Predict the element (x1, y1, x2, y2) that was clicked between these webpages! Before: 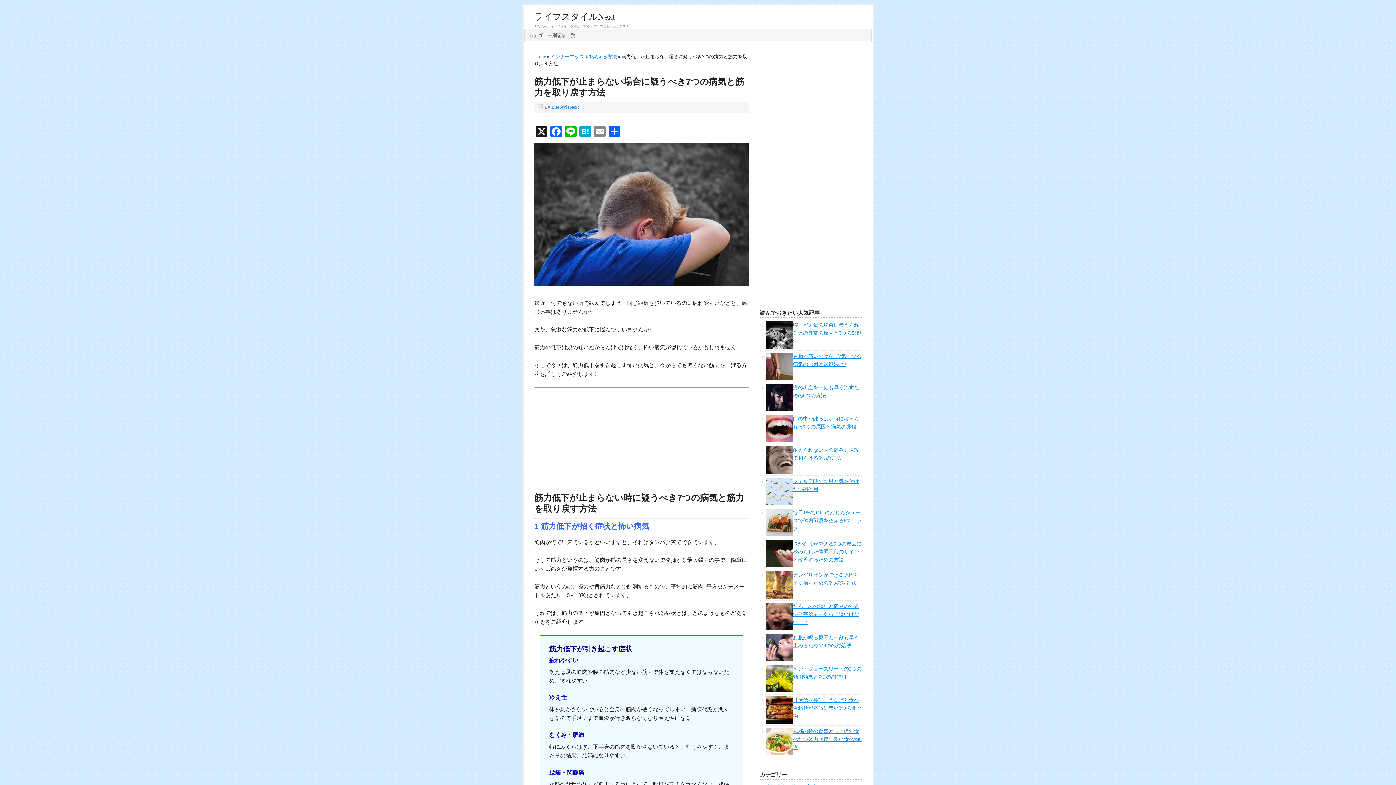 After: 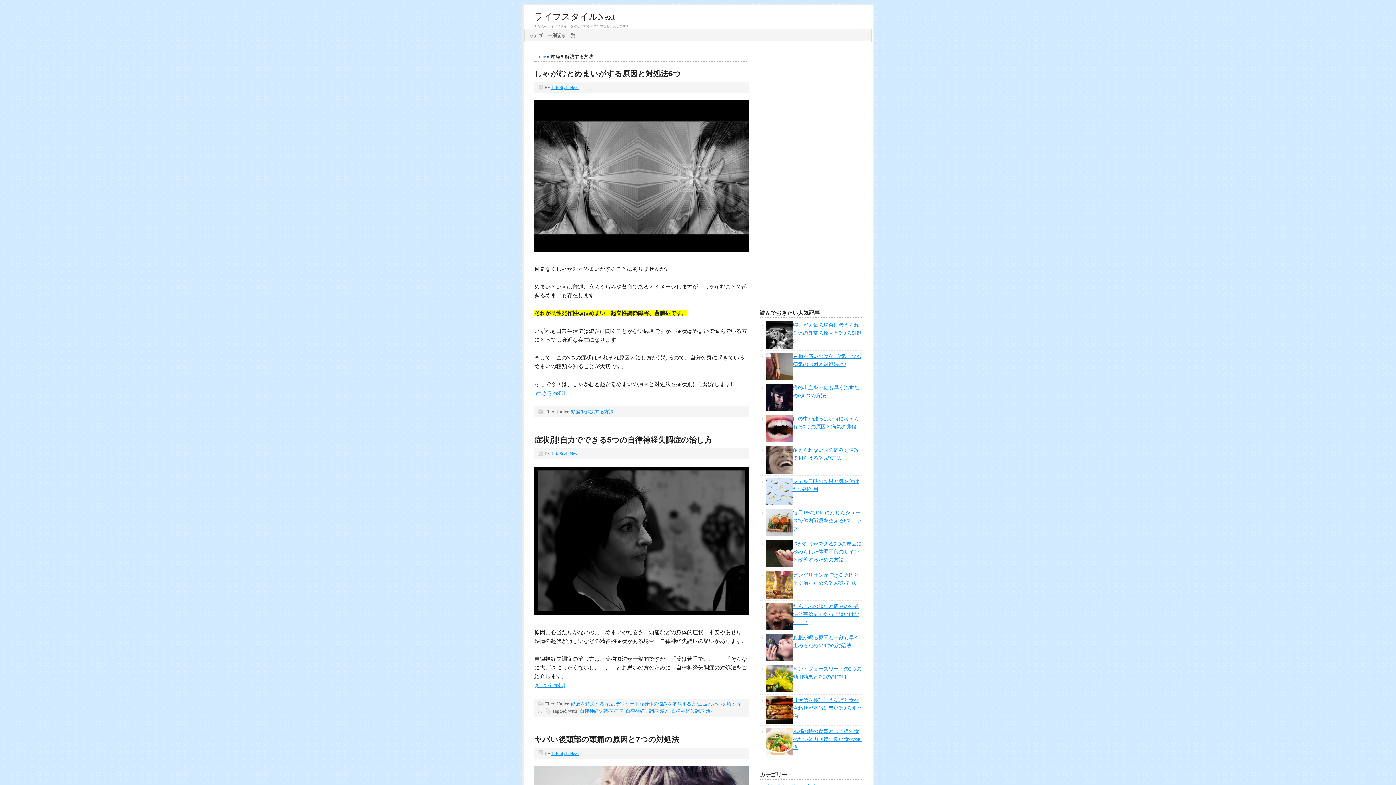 Action: label: 頭痛を解決する方法 bbox: (765, 662, 811, 668)